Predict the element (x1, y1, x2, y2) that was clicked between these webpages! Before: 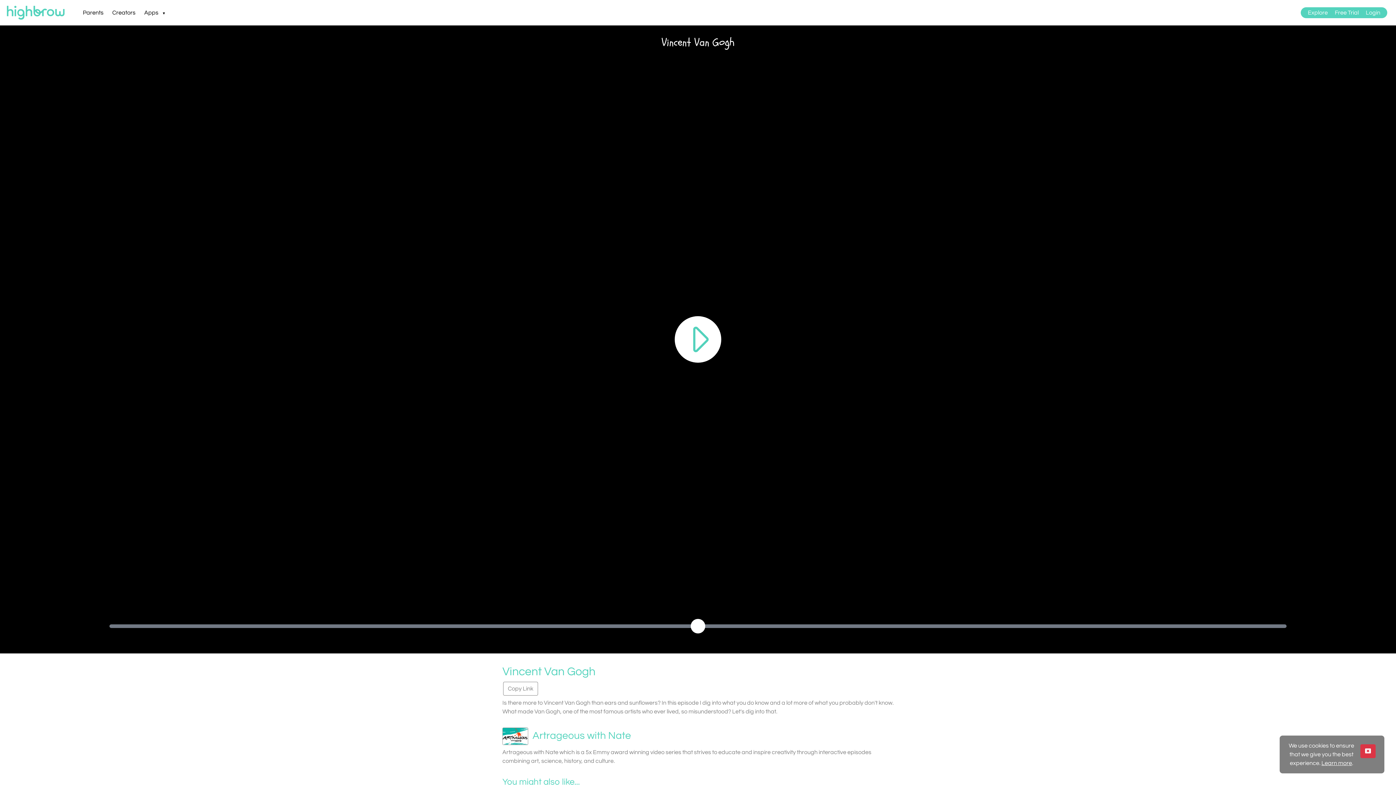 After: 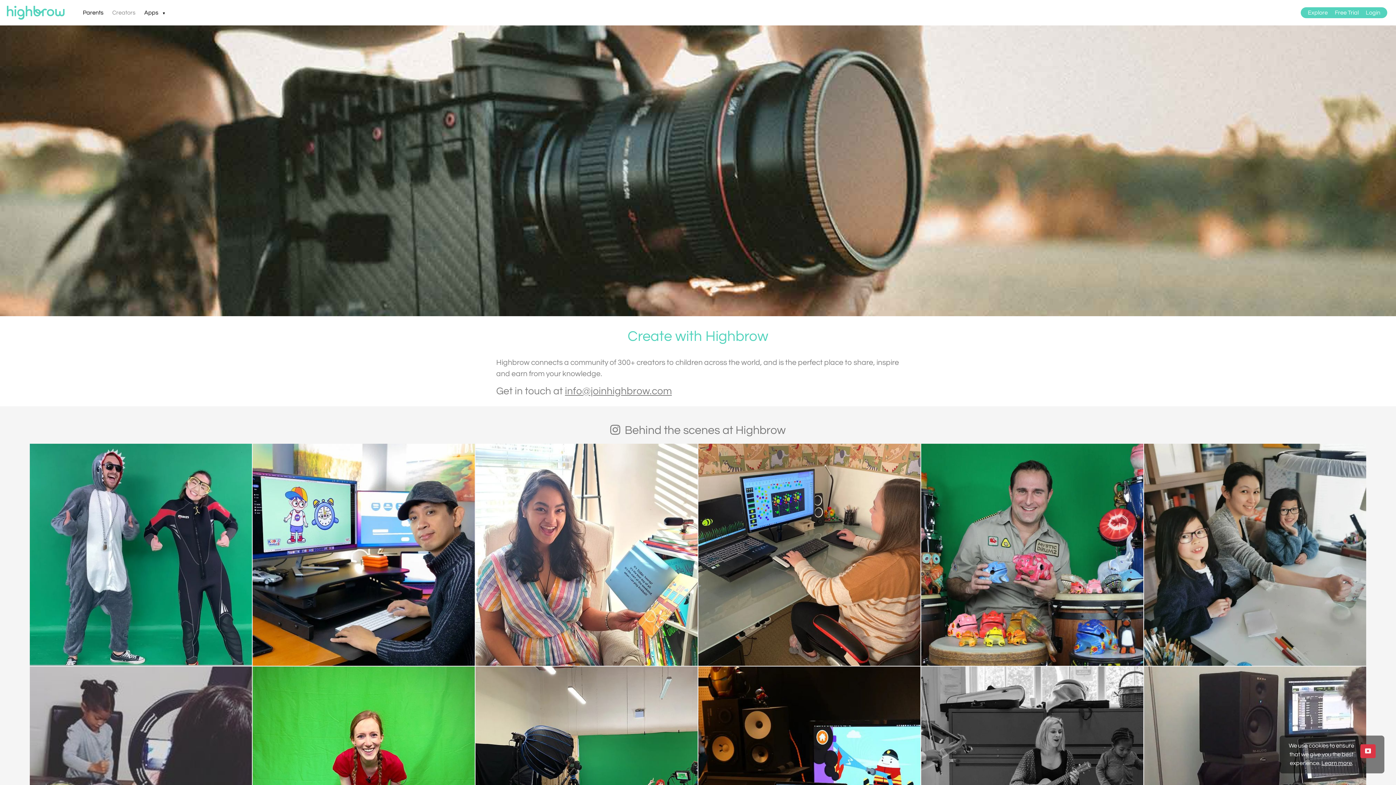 Action: bbox: (112, 0, 135, 25) label: Creators